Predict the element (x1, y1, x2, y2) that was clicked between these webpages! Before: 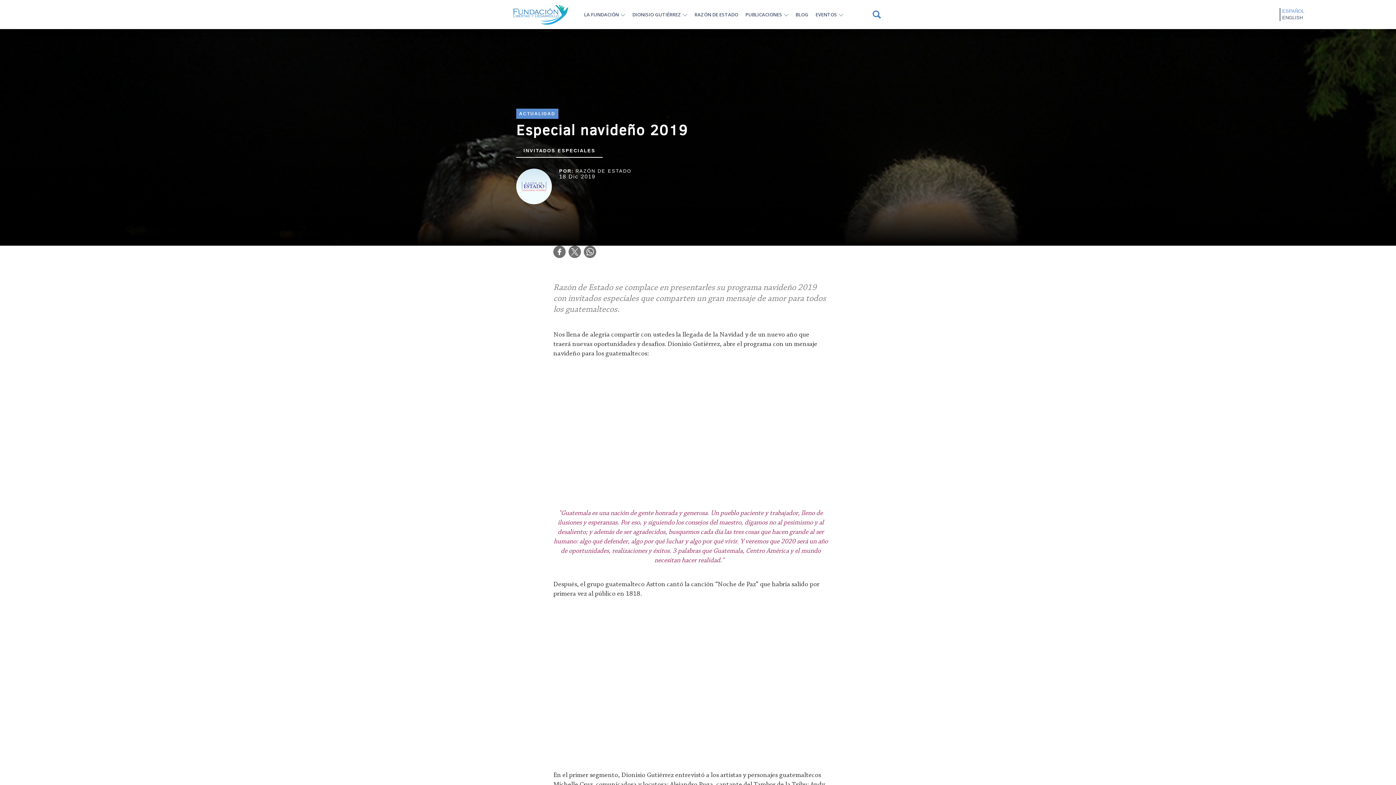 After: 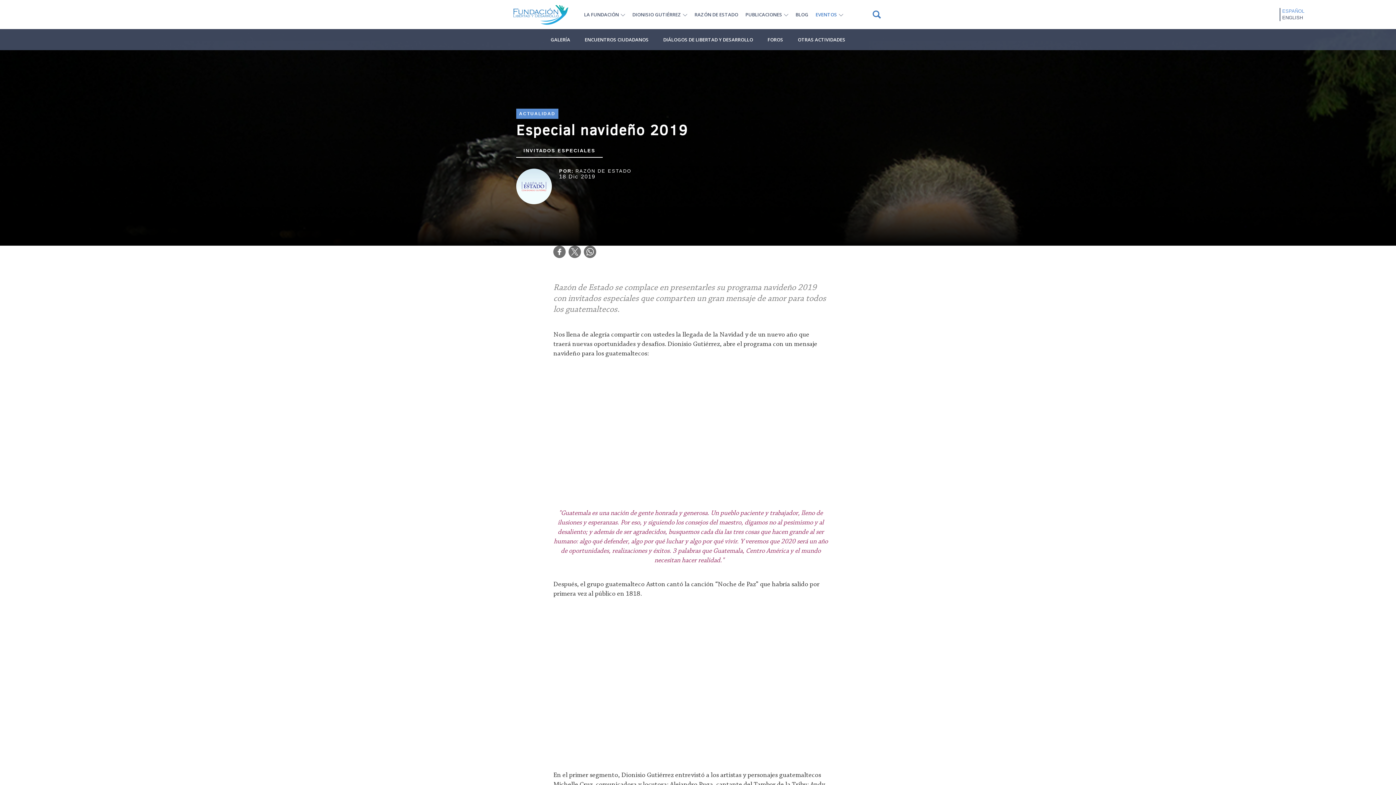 Action: label: EVENTOS bbox: (812, 4, 847, 25)